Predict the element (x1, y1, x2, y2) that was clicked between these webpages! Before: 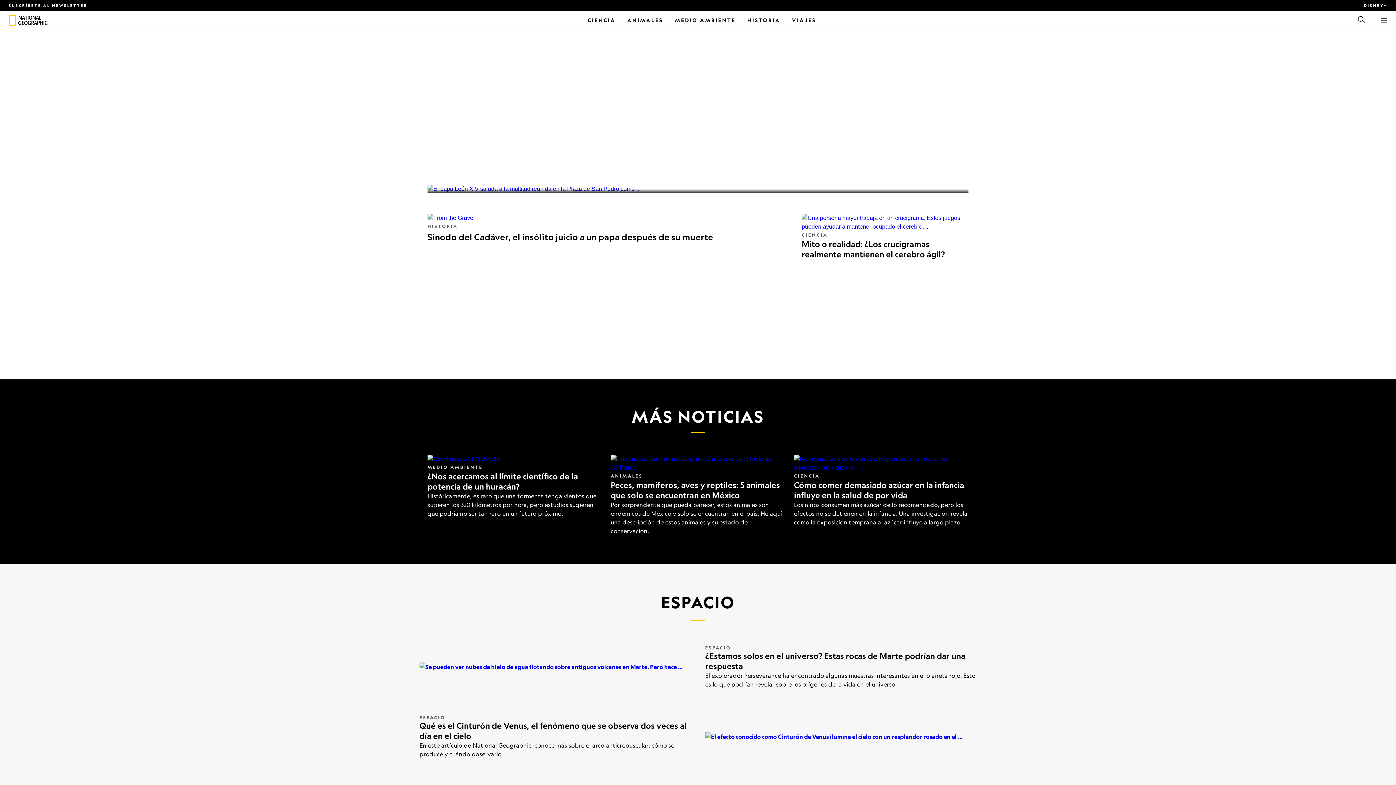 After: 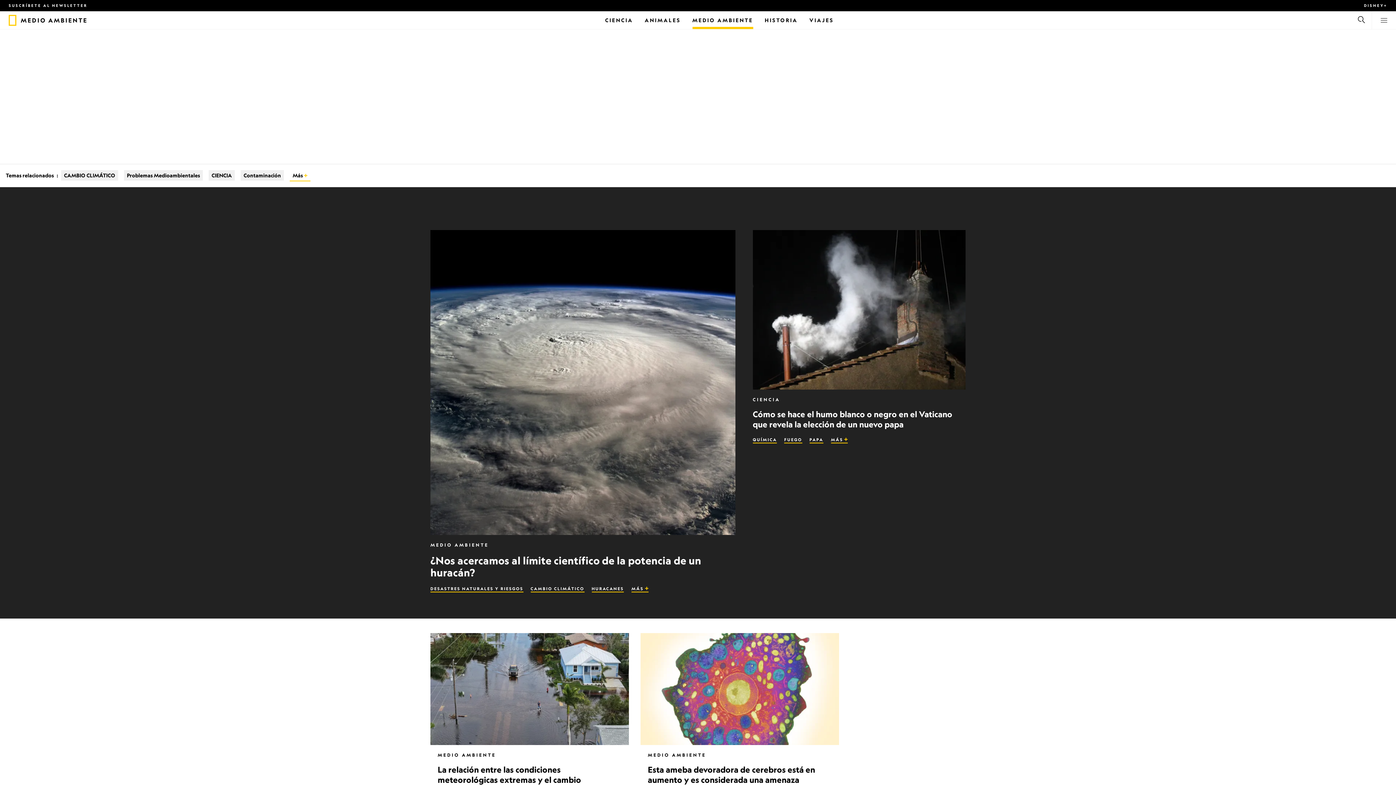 Action: label: Medio Ambiente bbox: (675, 11, 735, 29)